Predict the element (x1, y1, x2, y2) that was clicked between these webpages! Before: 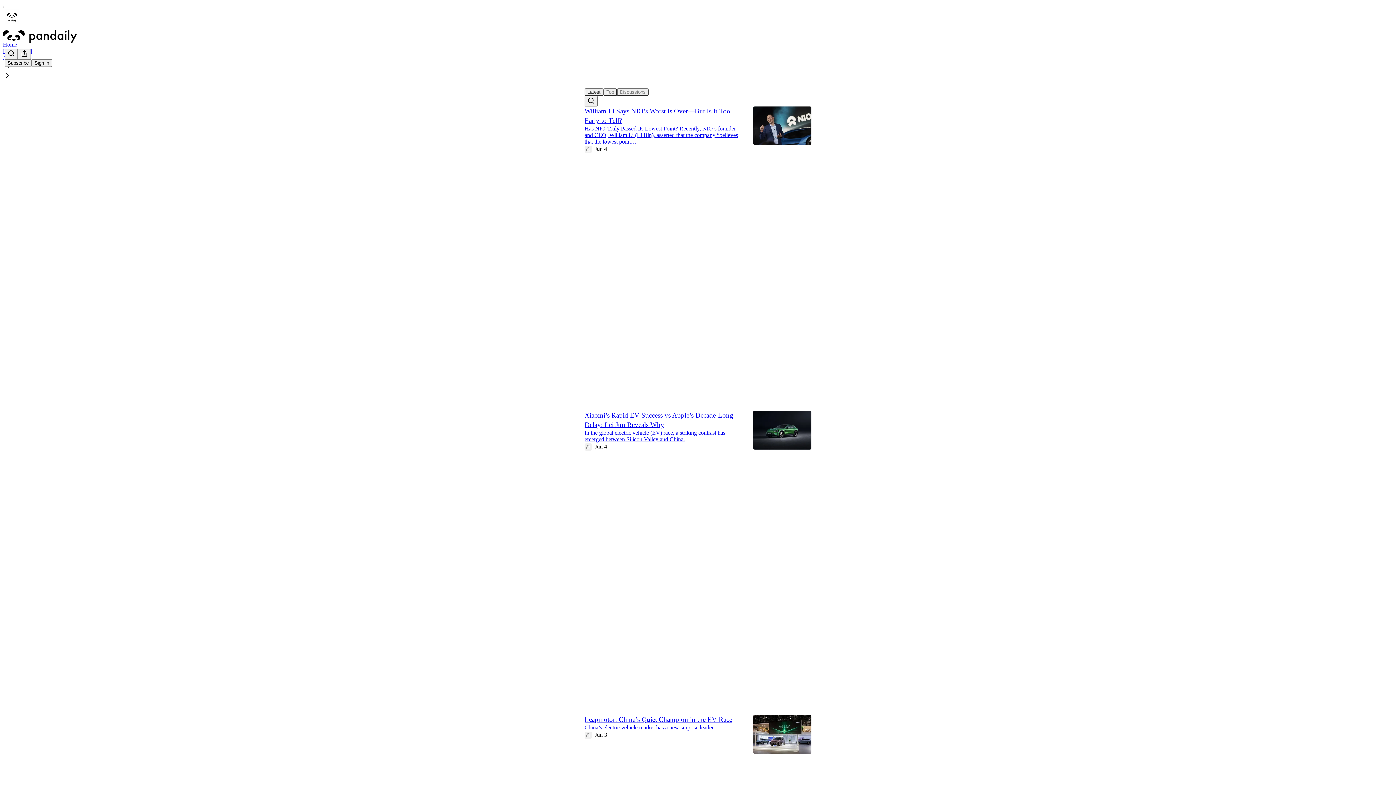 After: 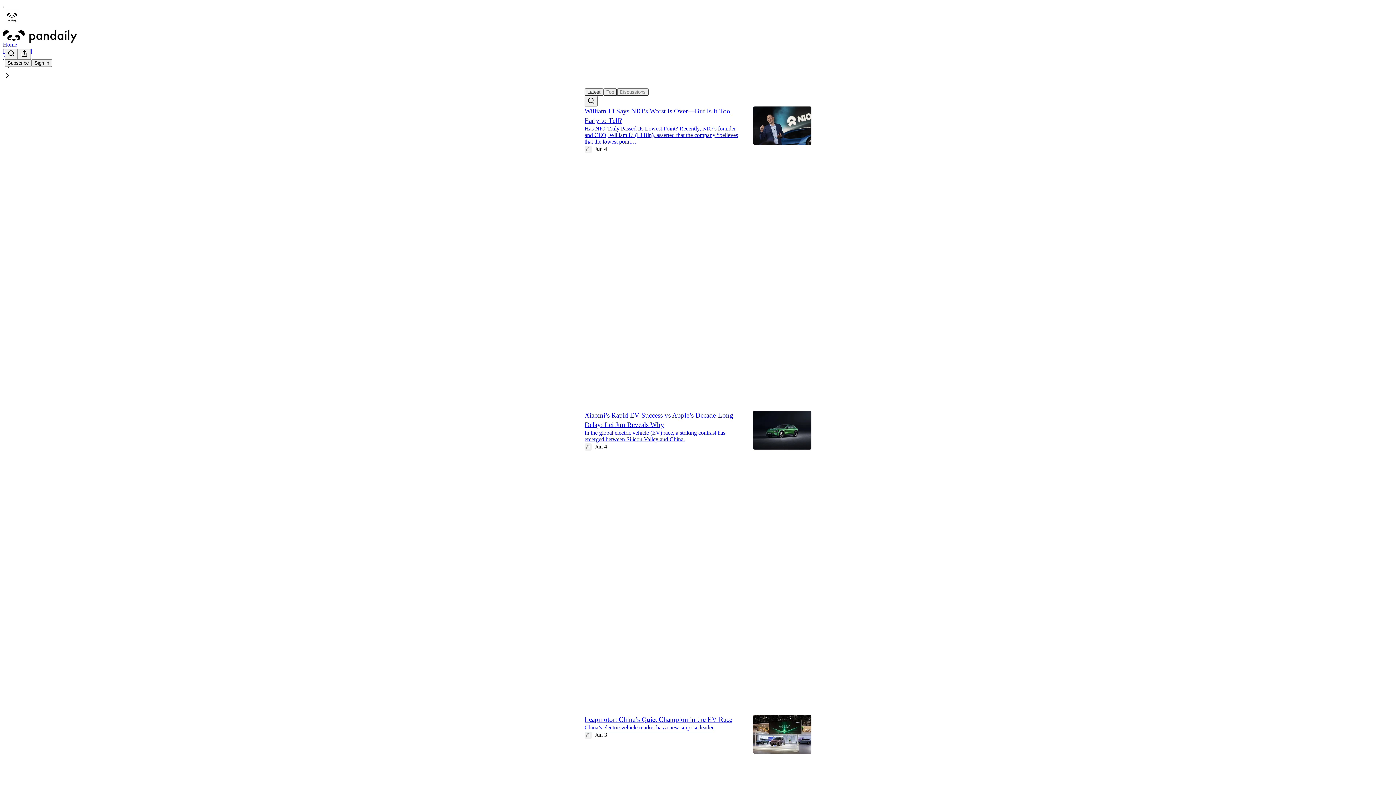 Action: bbox: (2, 71, 1399, 81)